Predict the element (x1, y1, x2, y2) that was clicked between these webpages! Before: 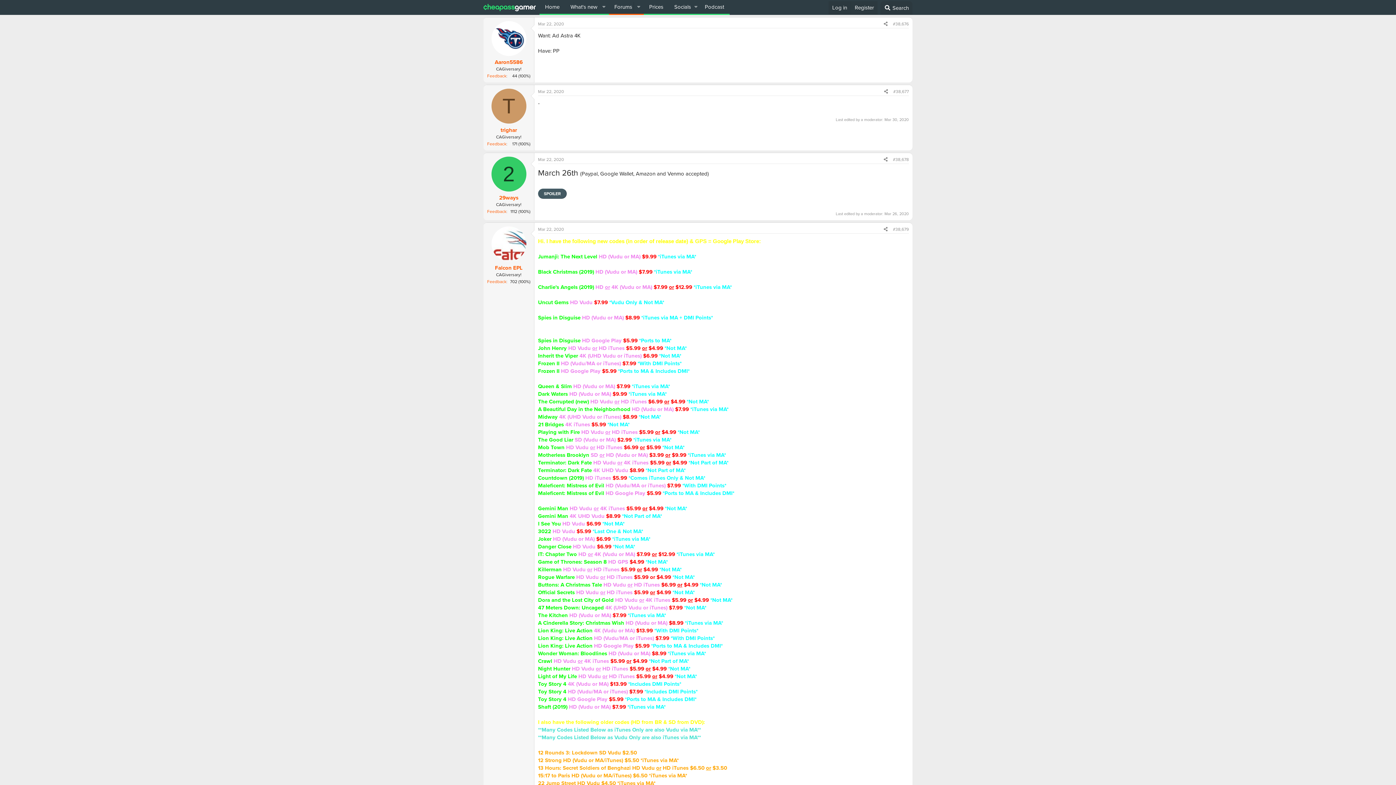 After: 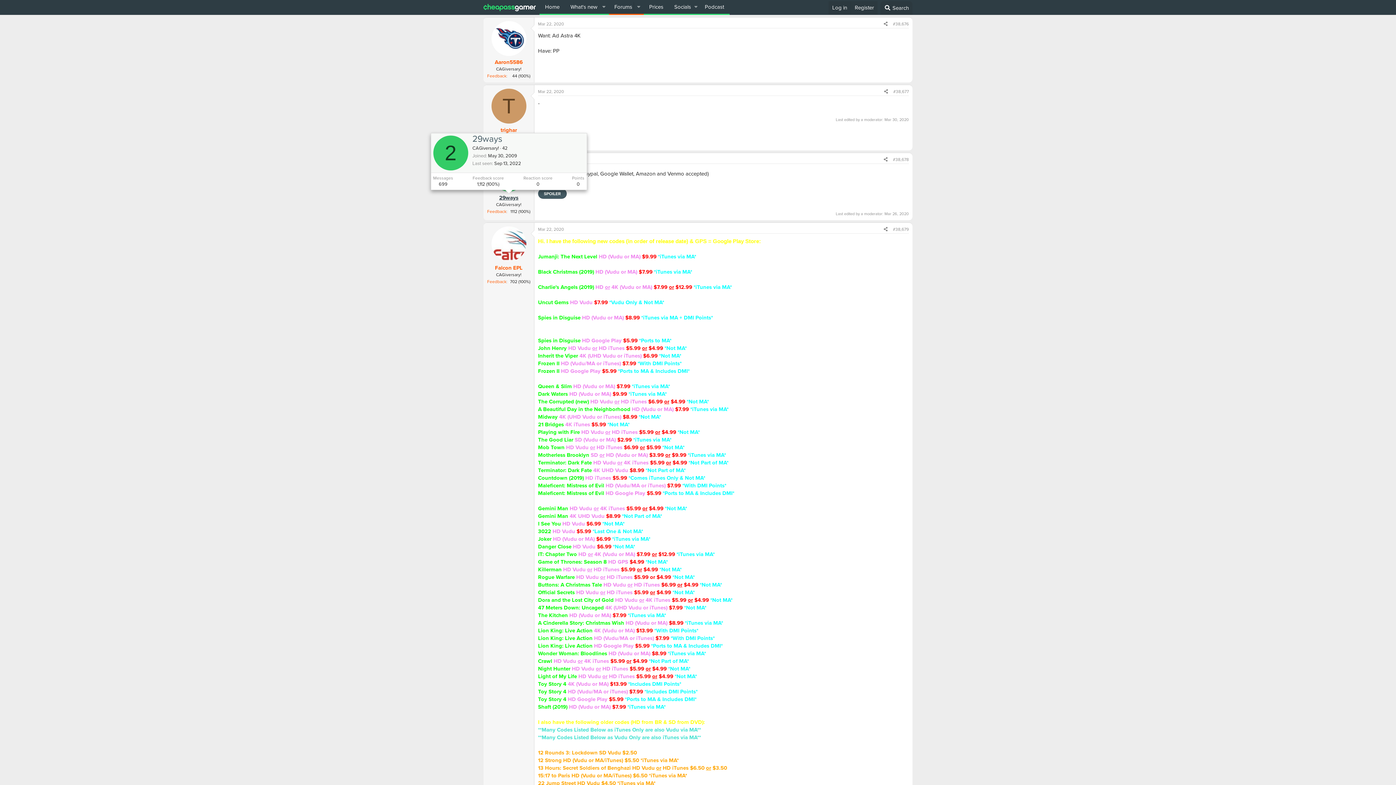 Action: bbox: (499, 193, 518, 201) label: 29ways